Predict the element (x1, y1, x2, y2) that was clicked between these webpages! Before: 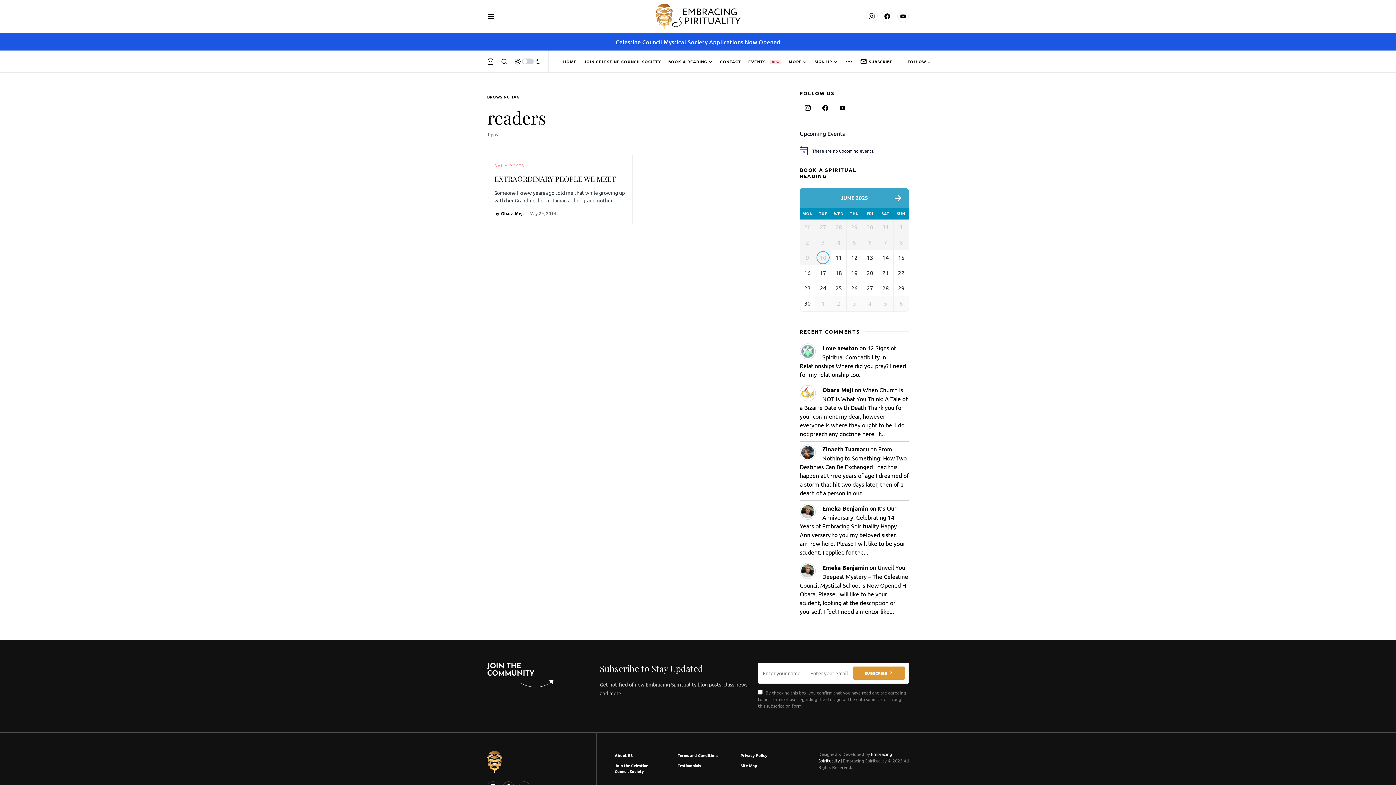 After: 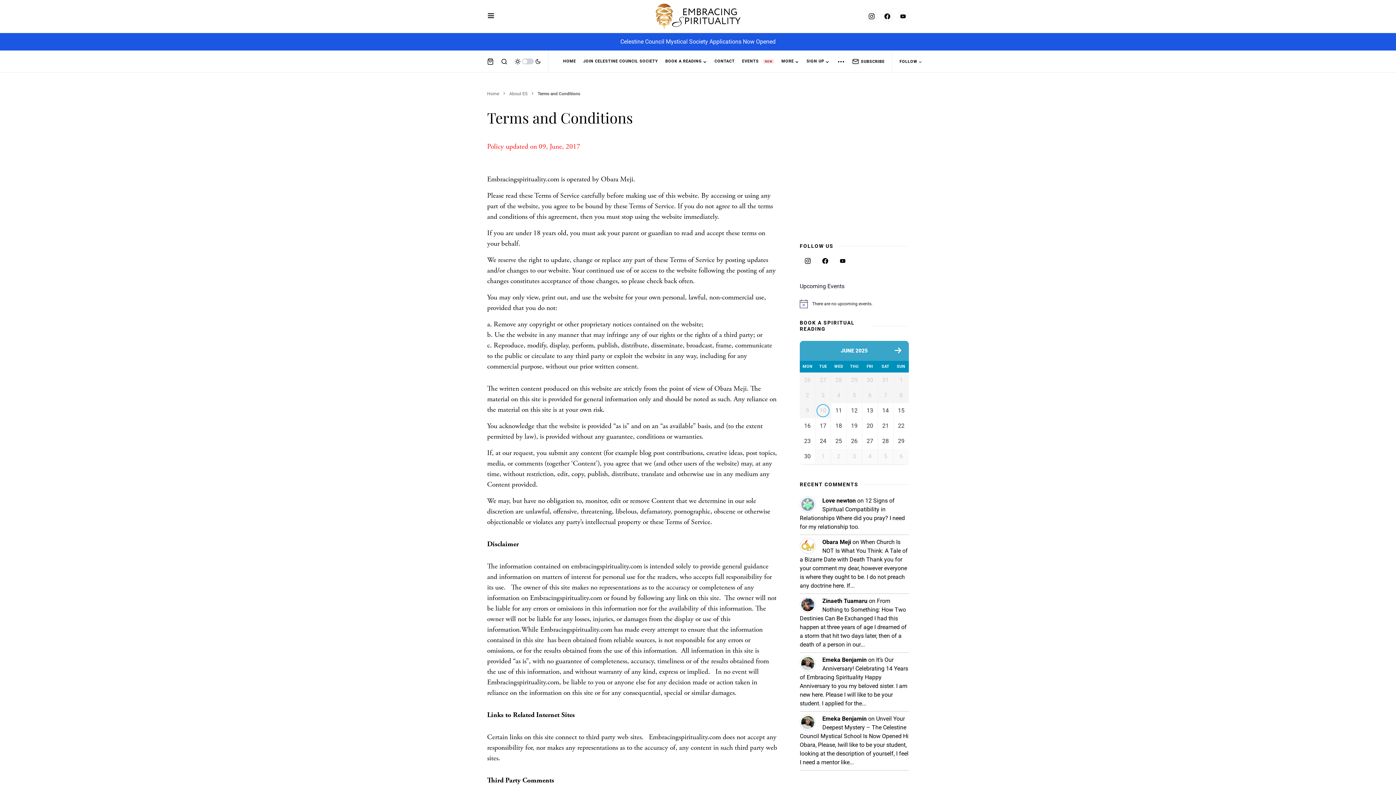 Action: bbox: (677, 752, 718, 758) label: Terms and Conditions